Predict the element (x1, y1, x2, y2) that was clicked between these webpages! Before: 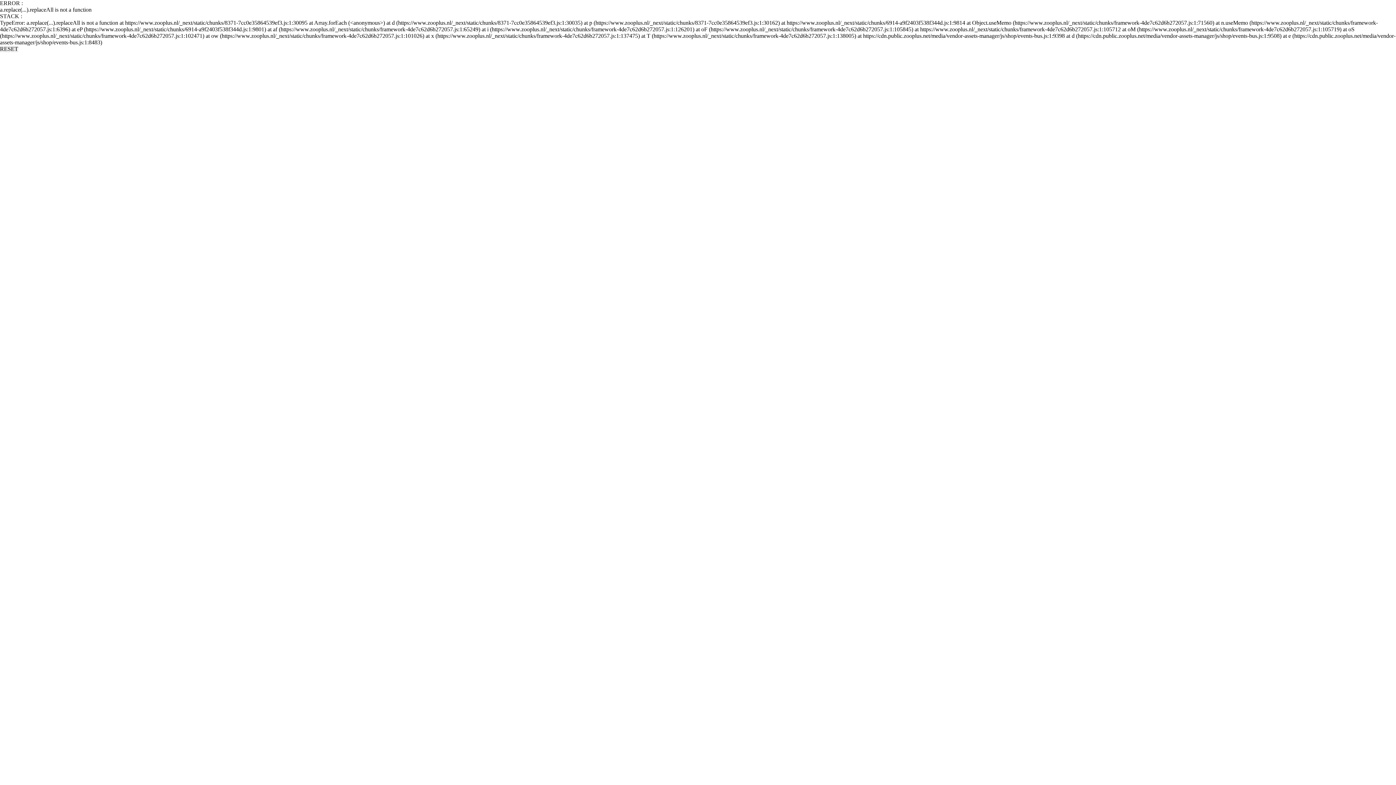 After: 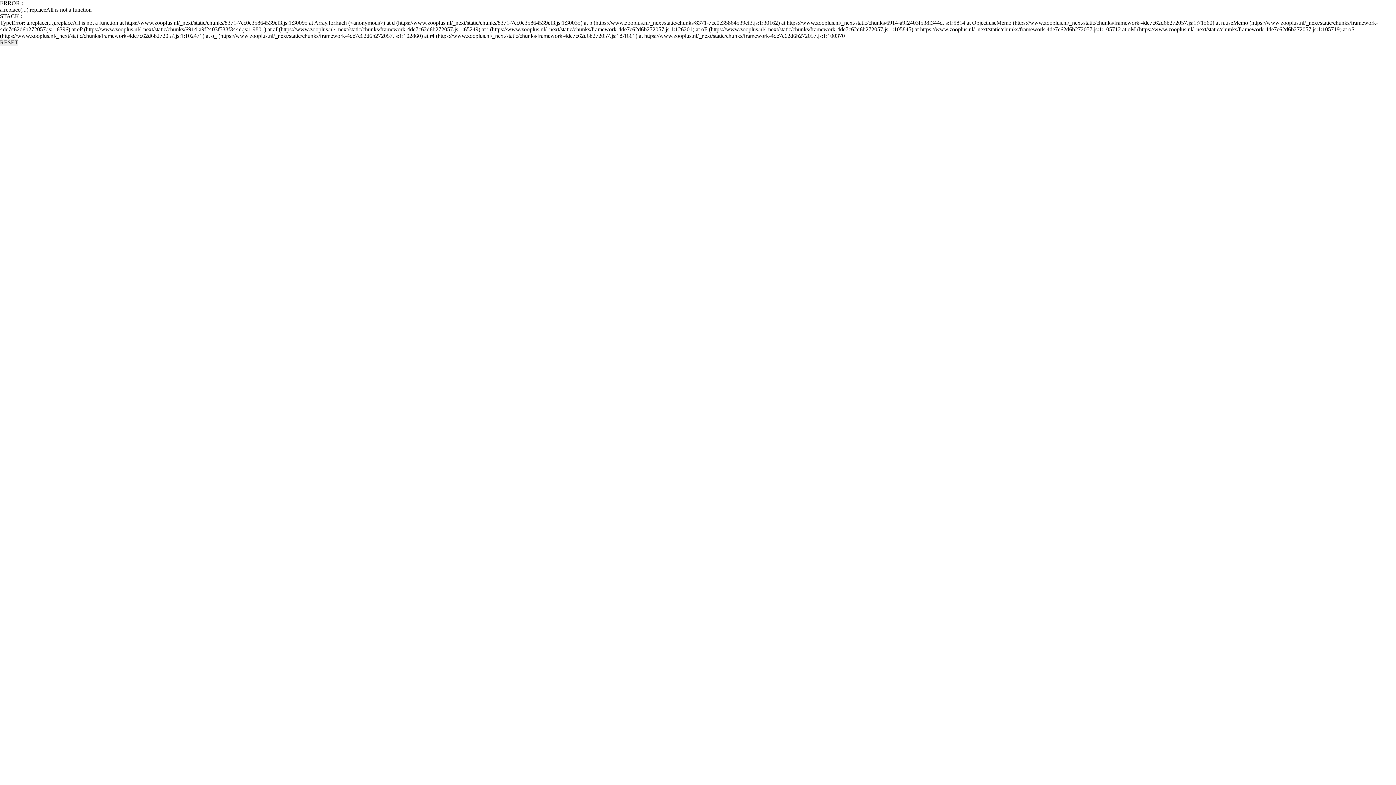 Action: bbox: (0, 45, 18, 52) label: RESET